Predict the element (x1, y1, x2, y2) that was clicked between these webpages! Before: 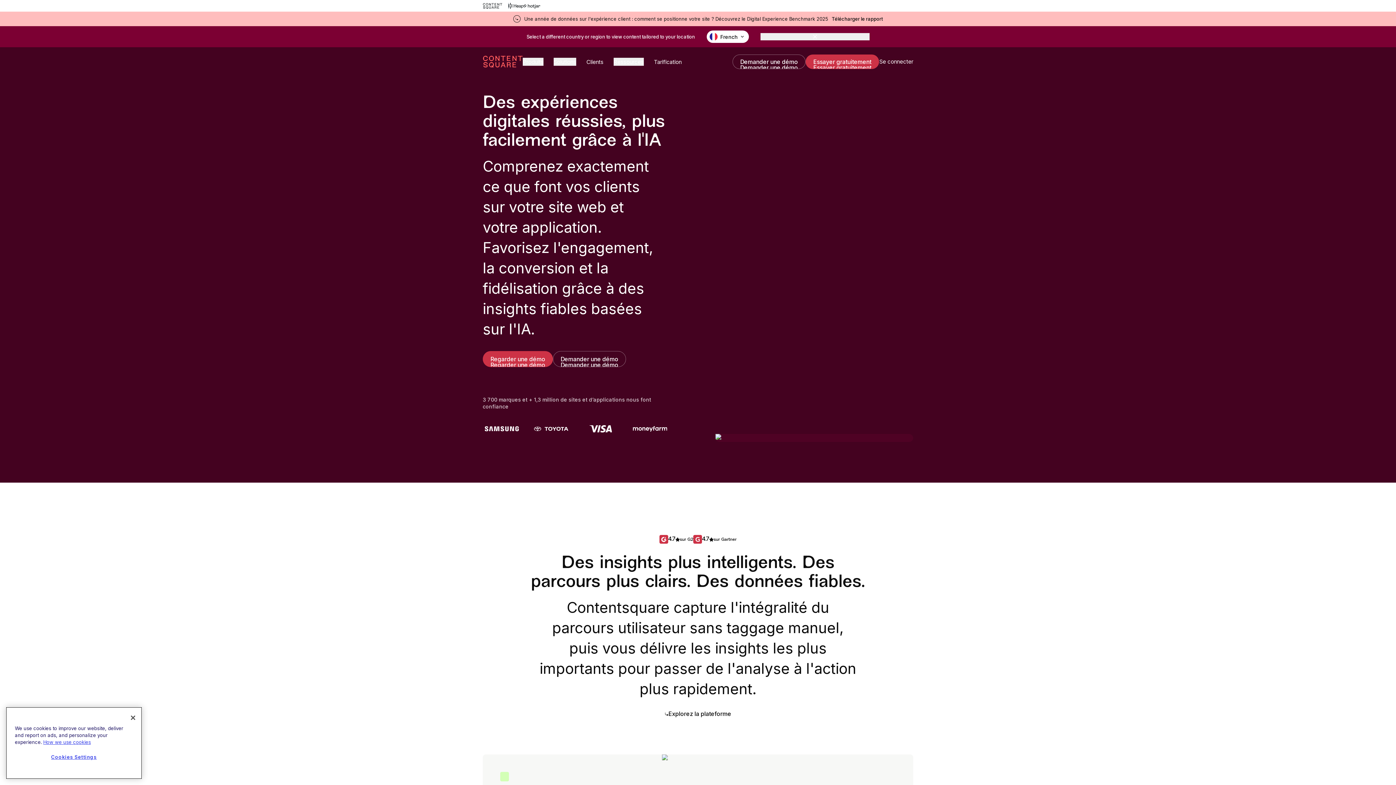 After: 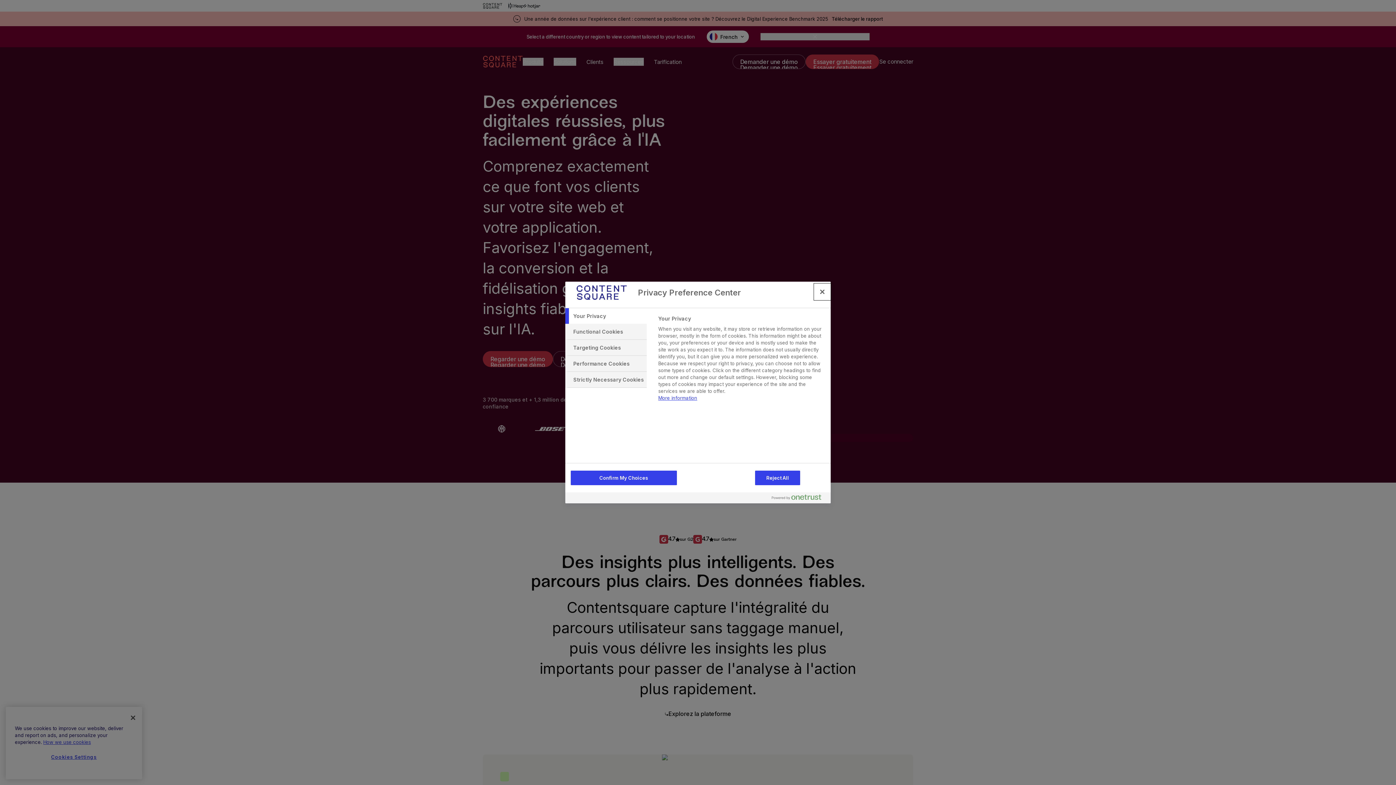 Action: bbox: (14, 749, 133, 765) label: Cookies Settings